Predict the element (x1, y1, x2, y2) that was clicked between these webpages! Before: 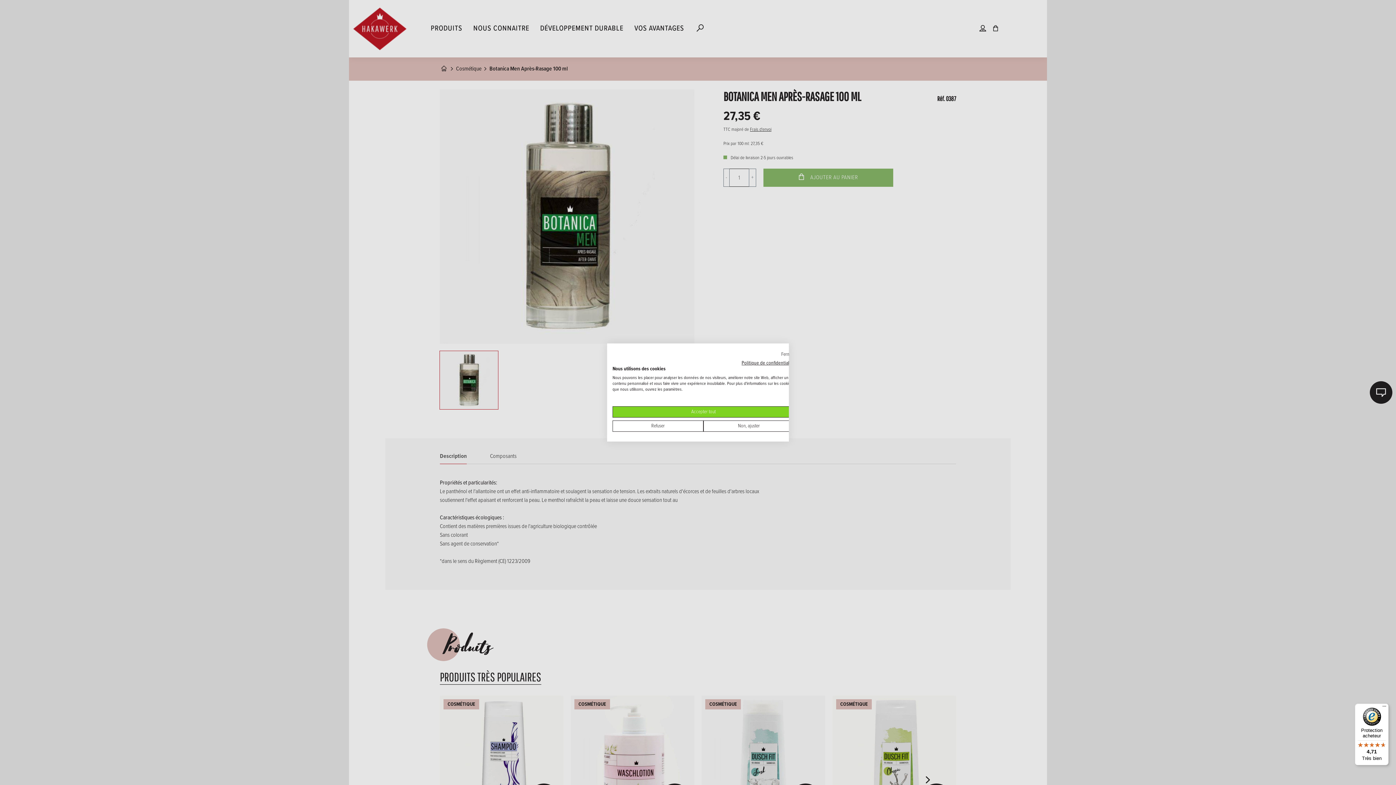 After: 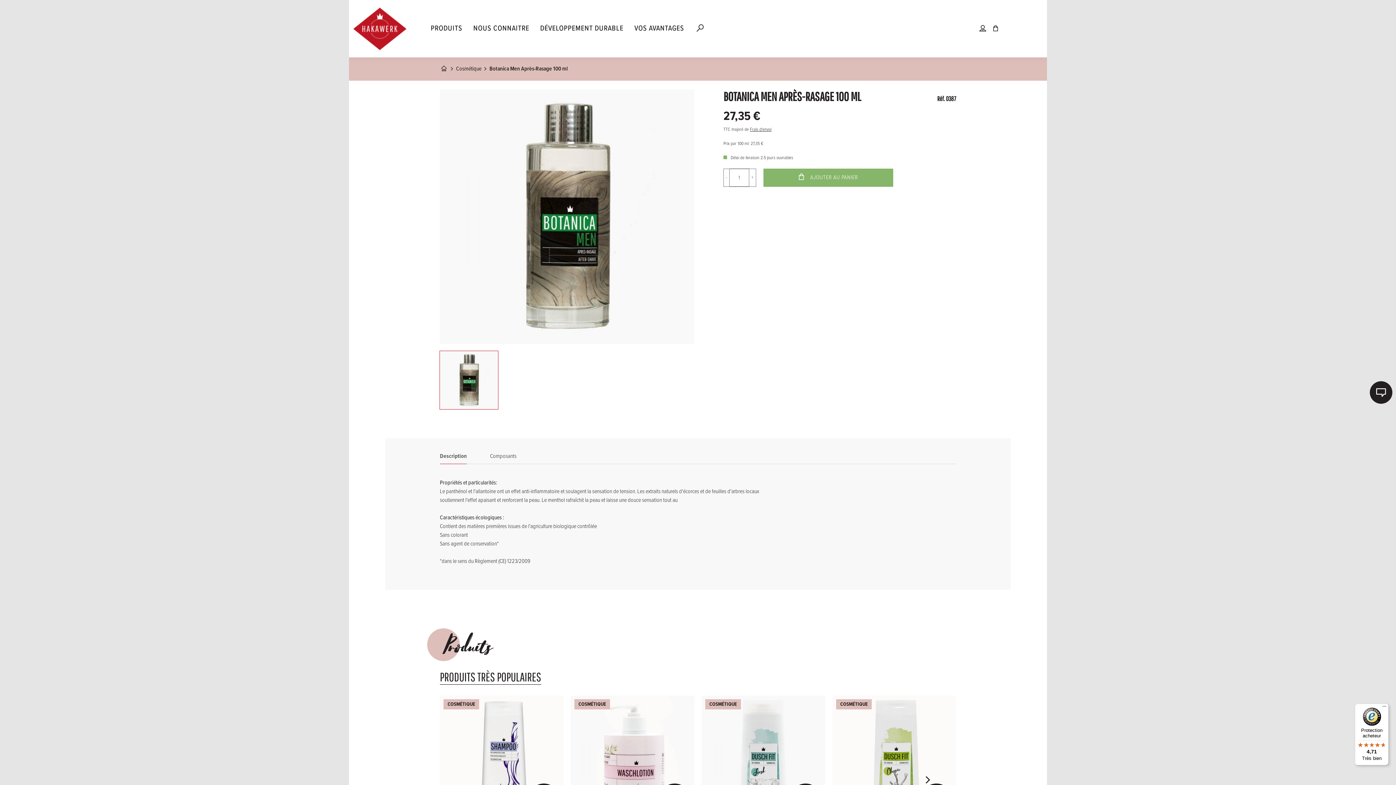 Action: label: Refuser tous les cookies bbox: (612, 420, 703, 432)